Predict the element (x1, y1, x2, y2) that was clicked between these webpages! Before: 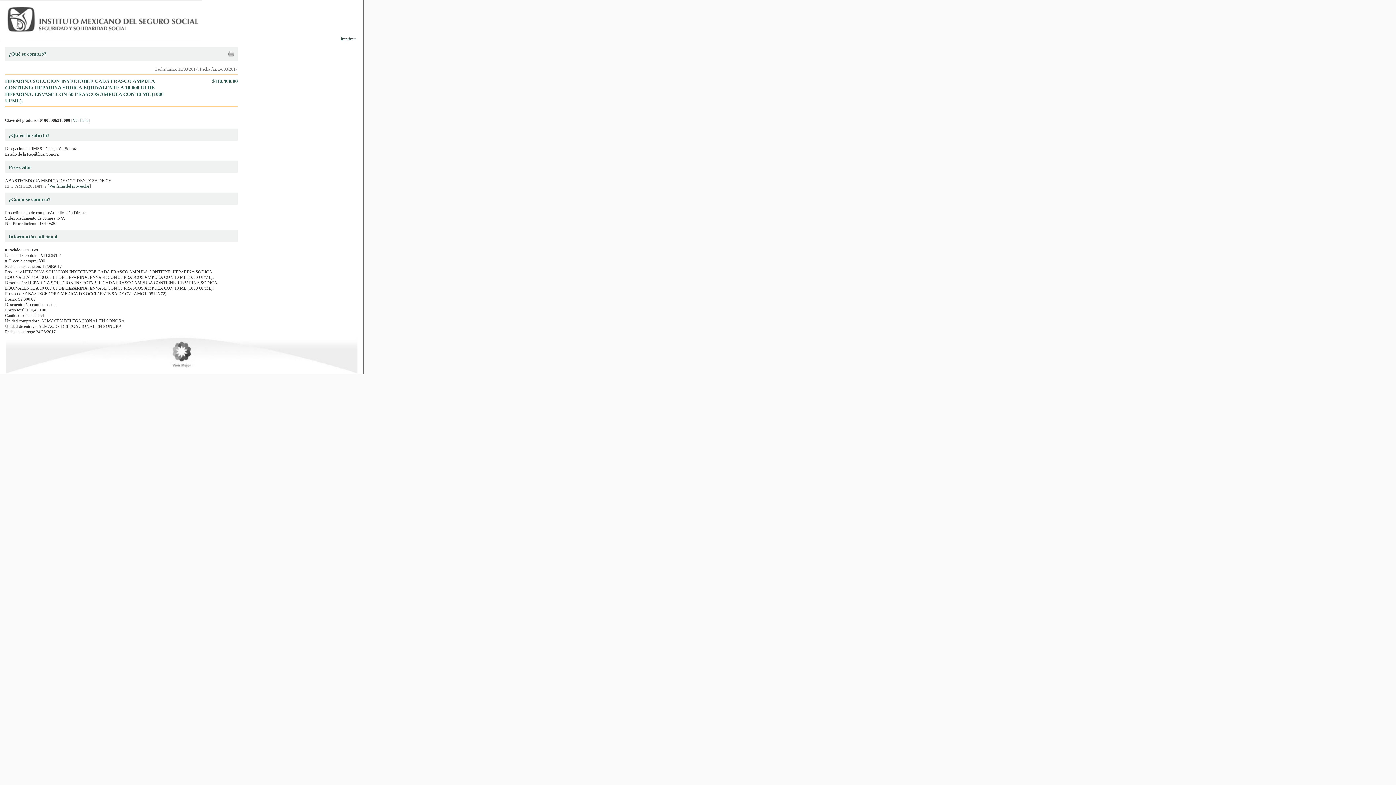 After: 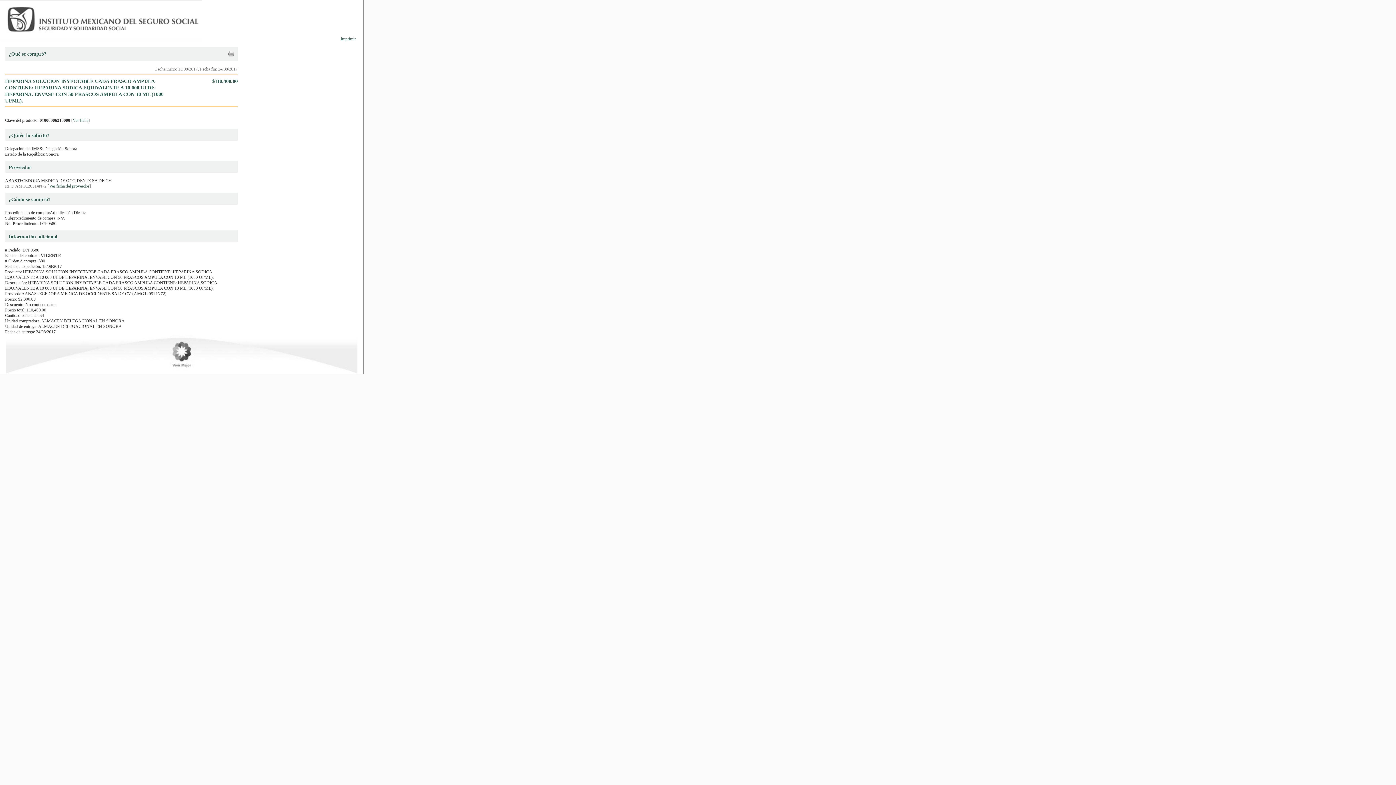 Action: bbox: (228, 52, 234, 57)